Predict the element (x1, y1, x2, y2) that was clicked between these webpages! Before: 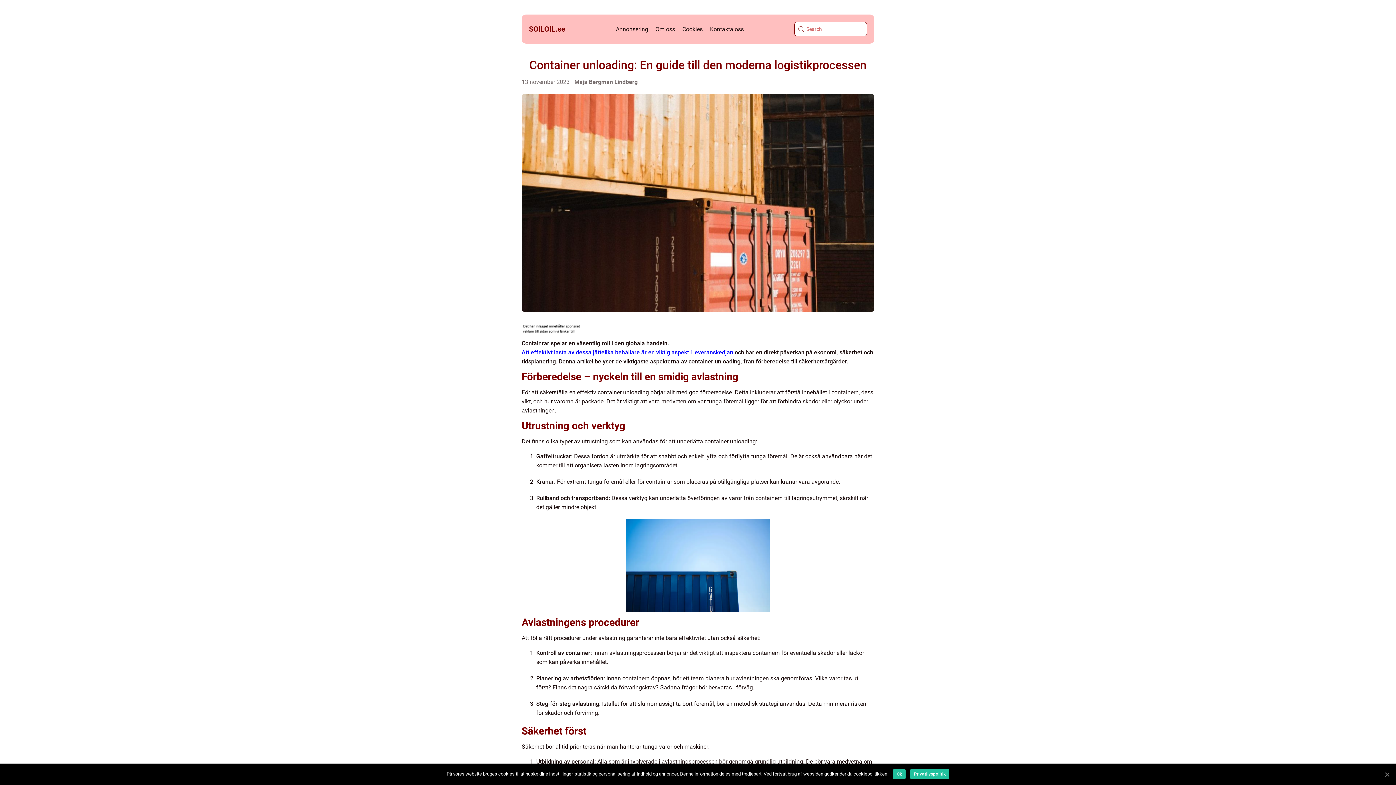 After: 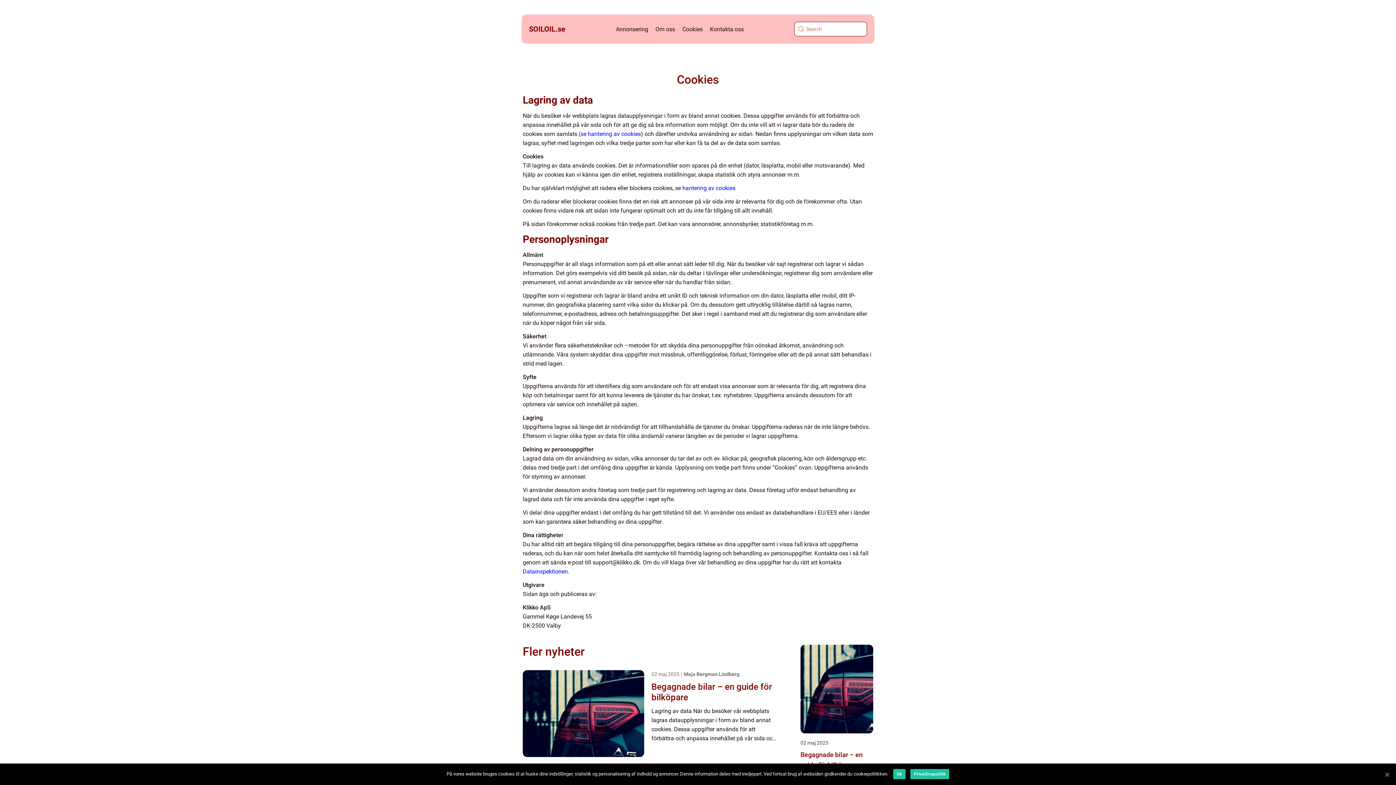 Action: bbox: (682, 25, 702, 32) label: Cookies